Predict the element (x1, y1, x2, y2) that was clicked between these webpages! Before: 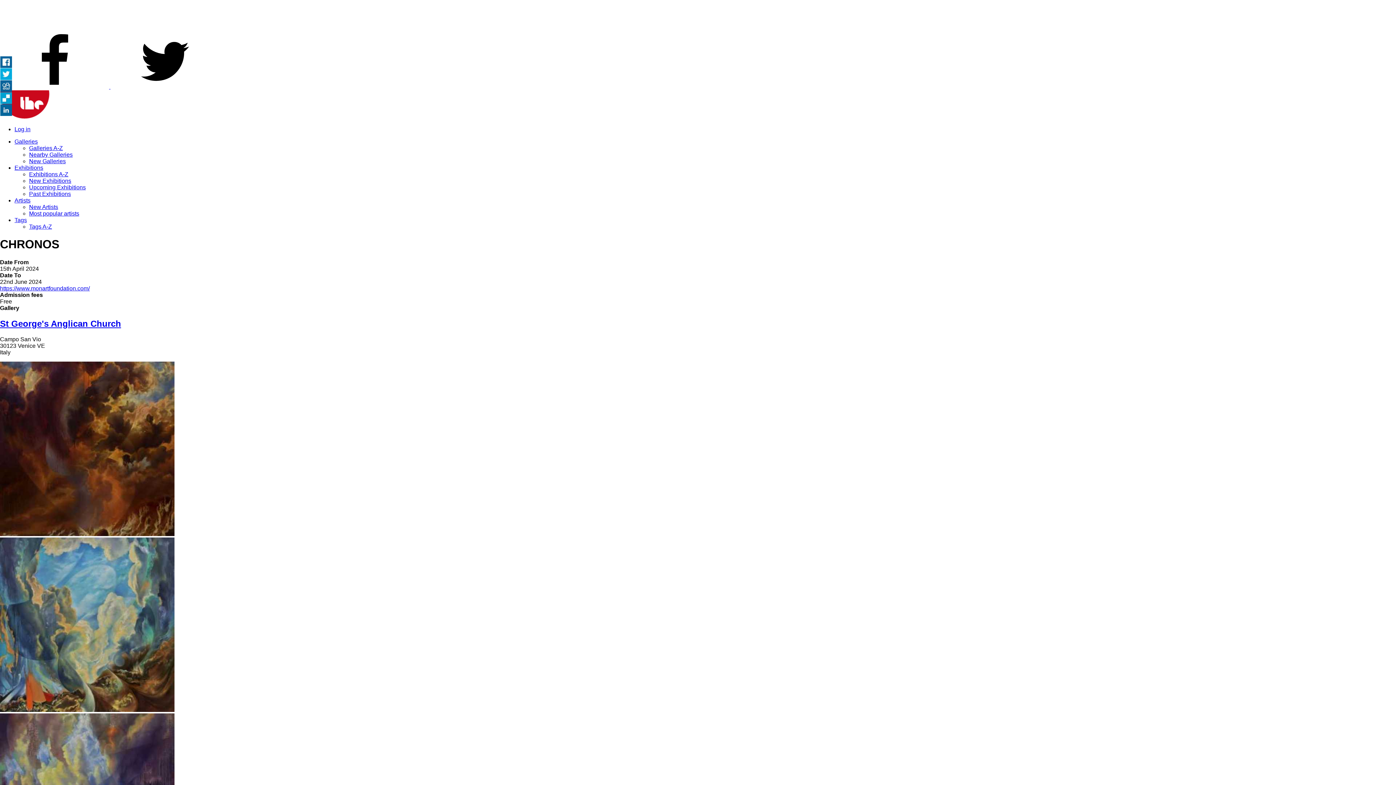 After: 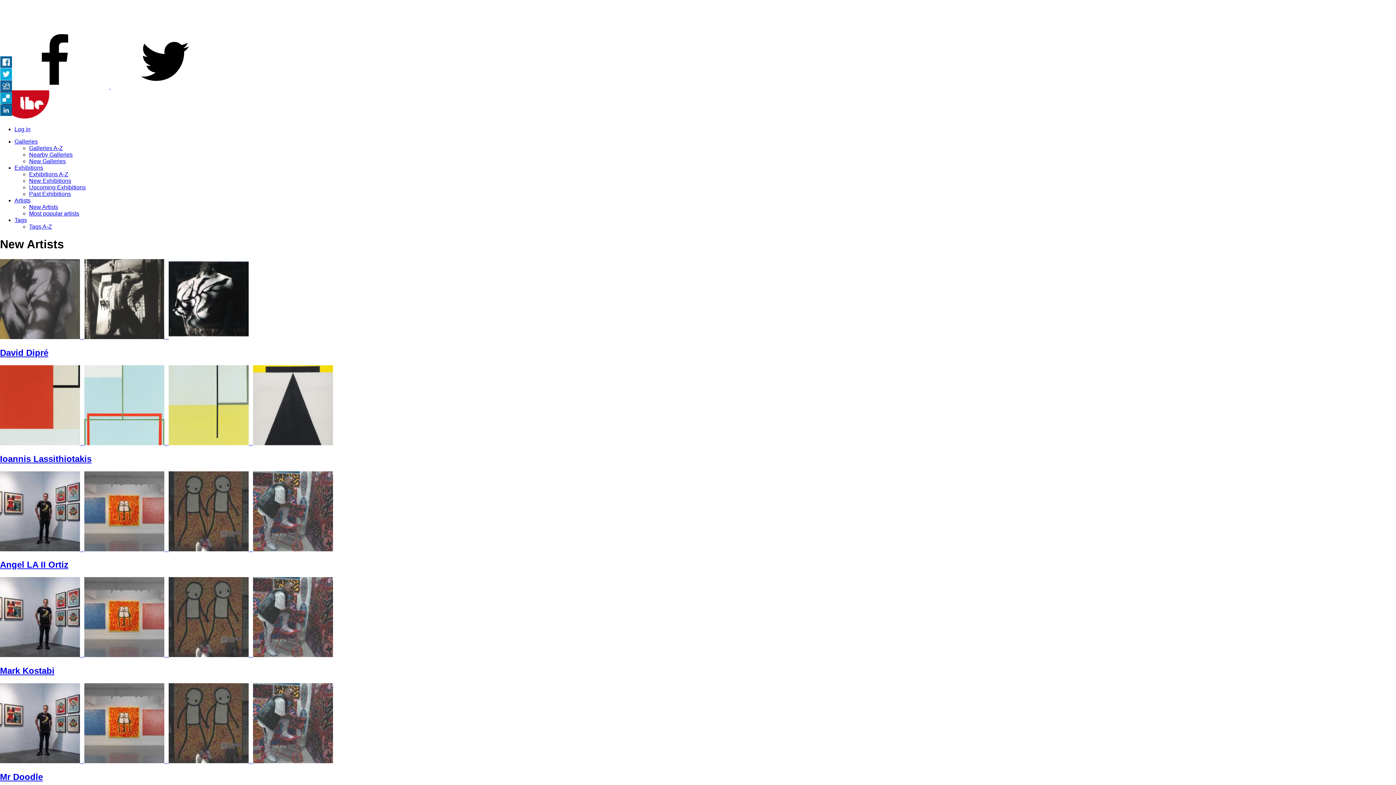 Action: bbox: (29, 204, 58, 210) label: New Artists